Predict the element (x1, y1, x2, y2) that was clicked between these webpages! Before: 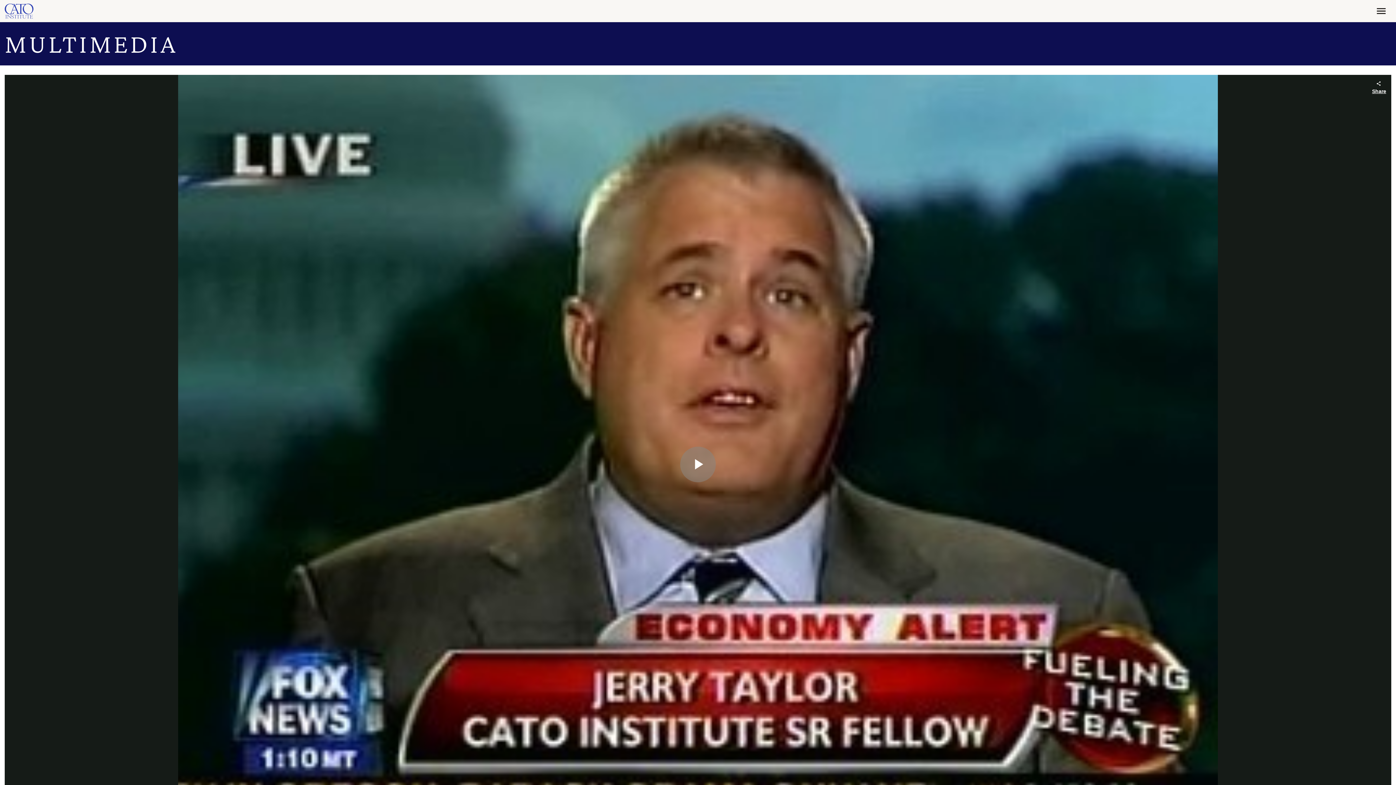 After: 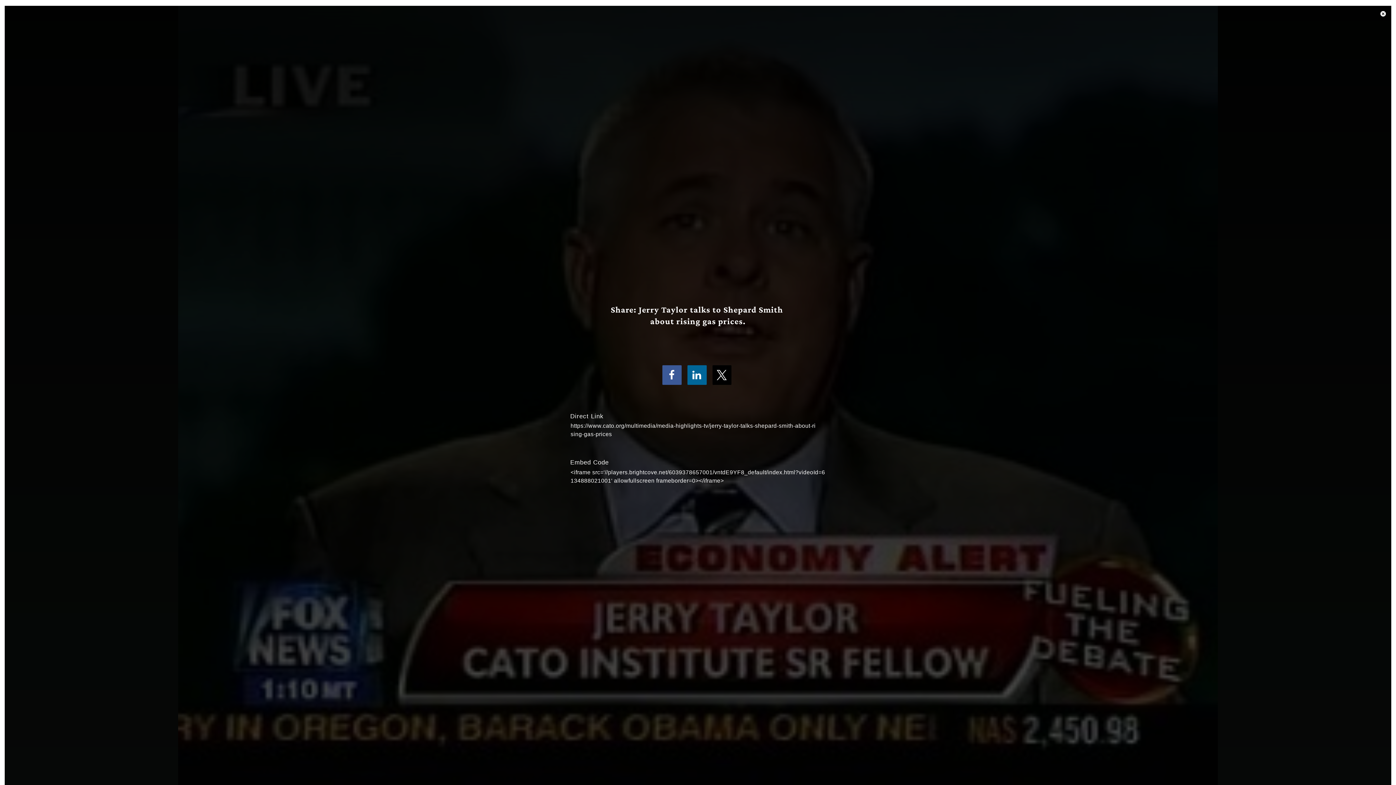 Action: label: Share bbox: (1366, 74, 1391, 100)